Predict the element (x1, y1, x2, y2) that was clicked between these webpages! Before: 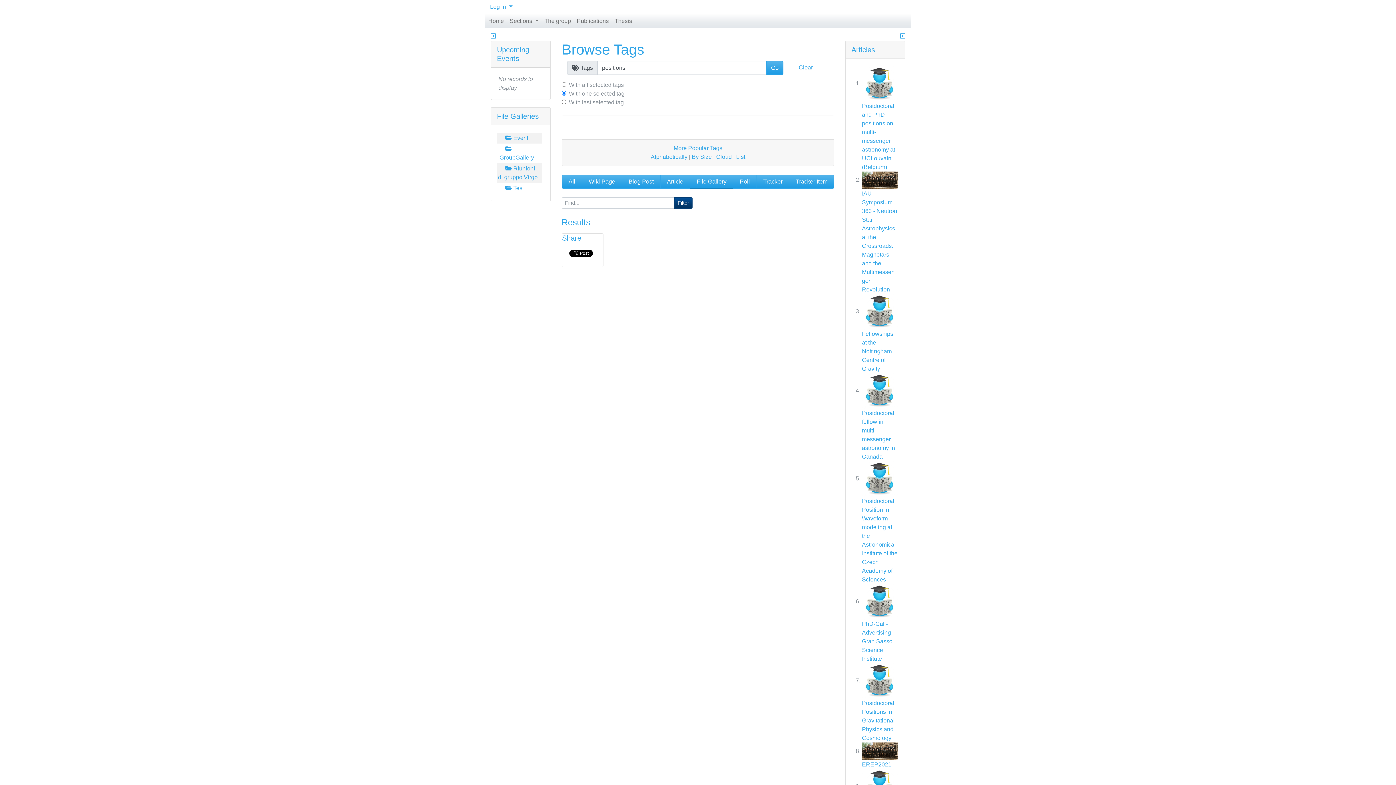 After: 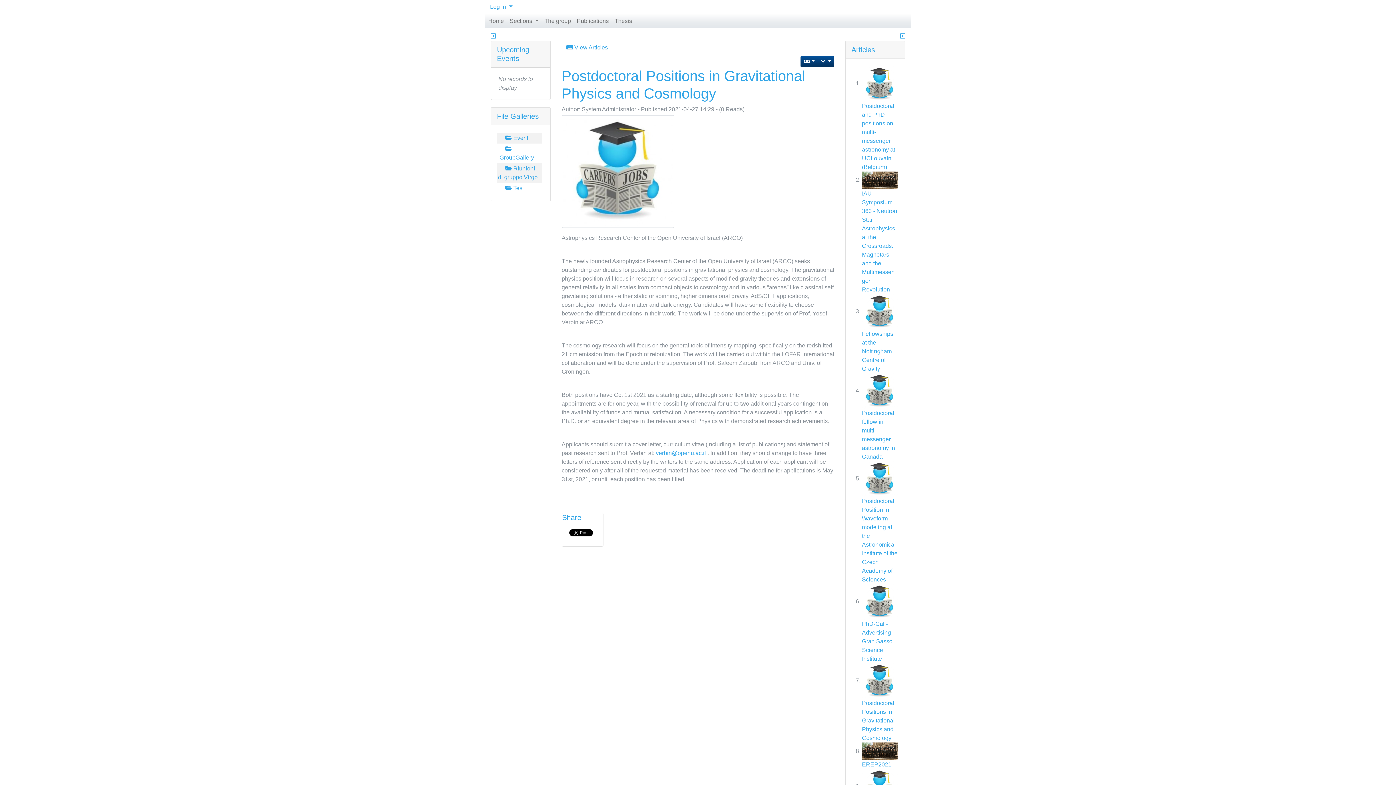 Action: label: Postdoctoral Positions in Gravitational Physics and Cosmology bbox: (862, 700, 894, 741)